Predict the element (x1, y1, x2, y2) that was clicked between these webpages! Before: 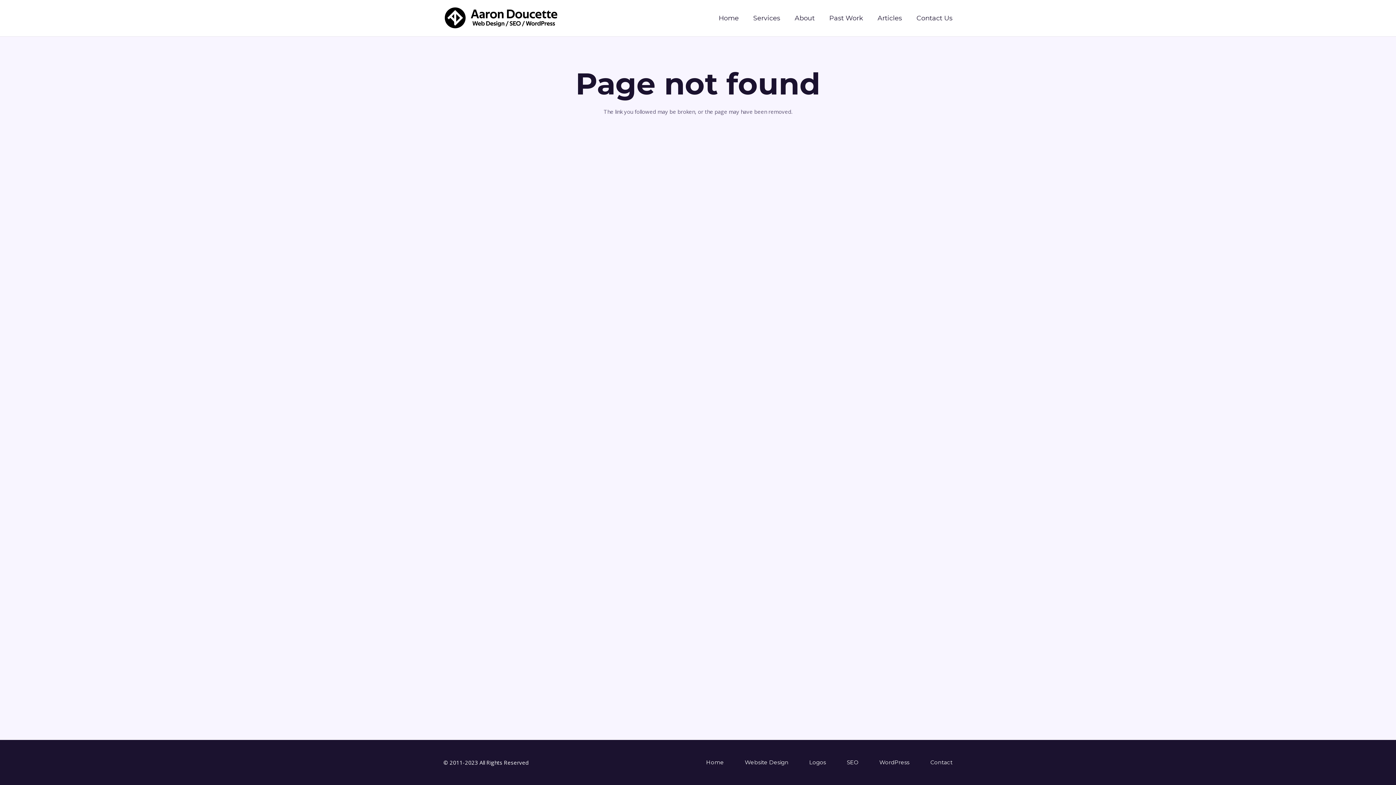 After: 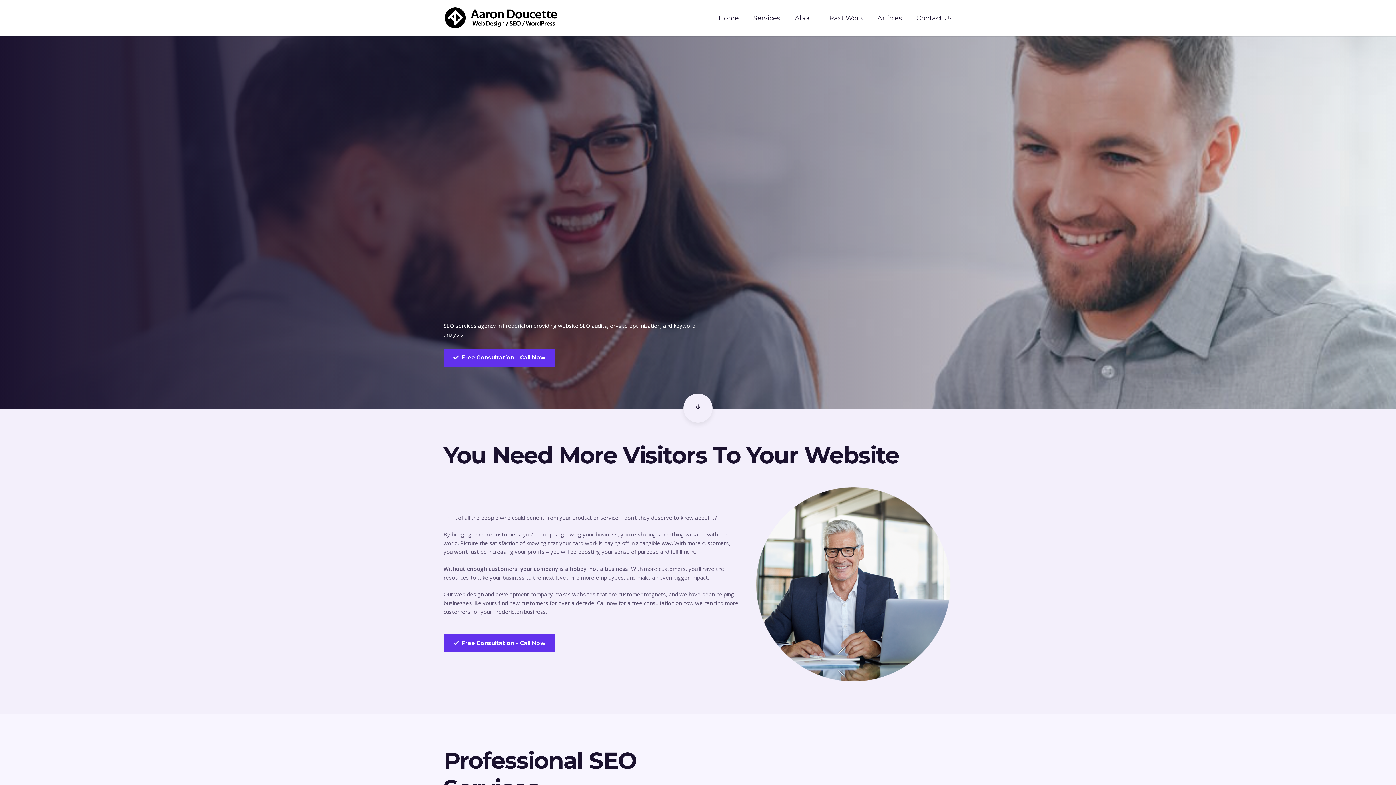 Action: bbox: (847, 759, 858, 766) label: SEO